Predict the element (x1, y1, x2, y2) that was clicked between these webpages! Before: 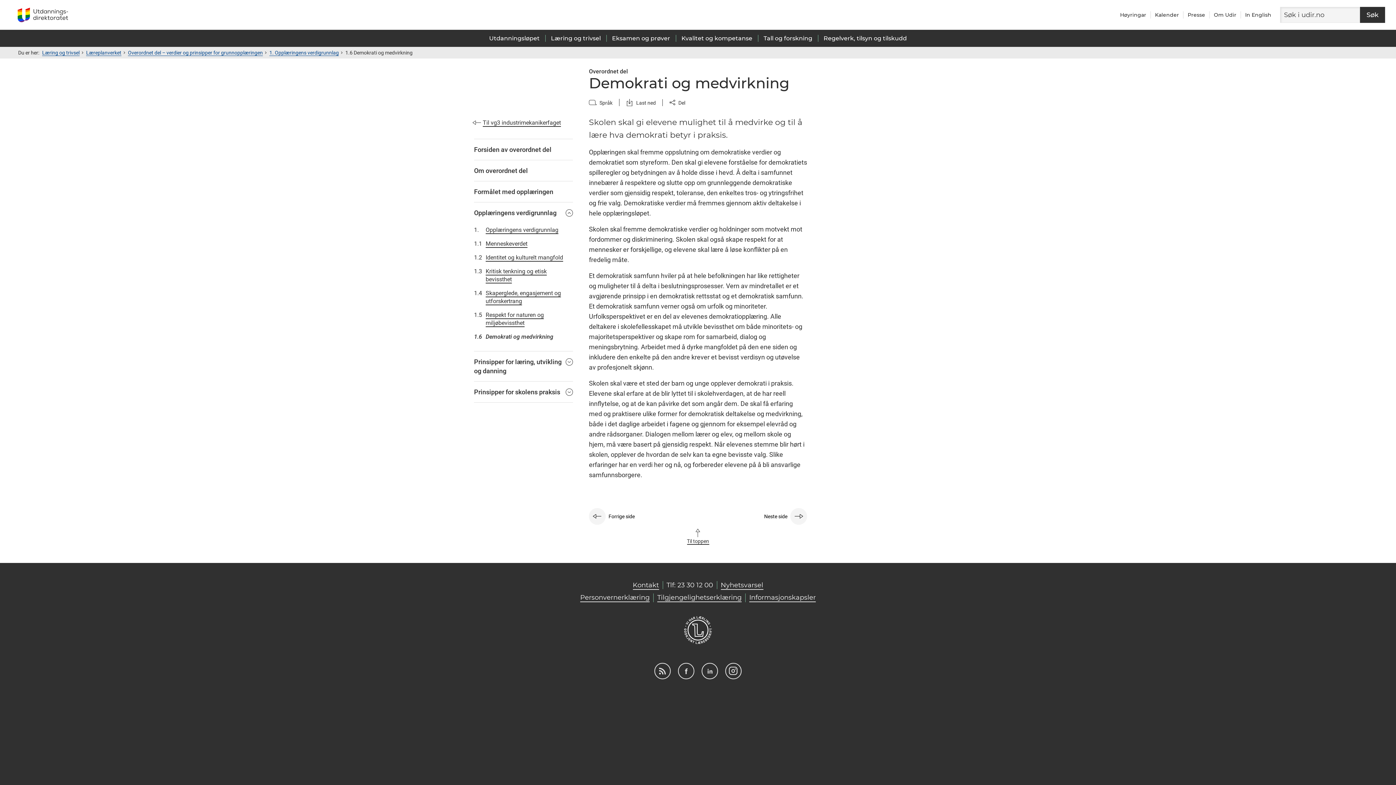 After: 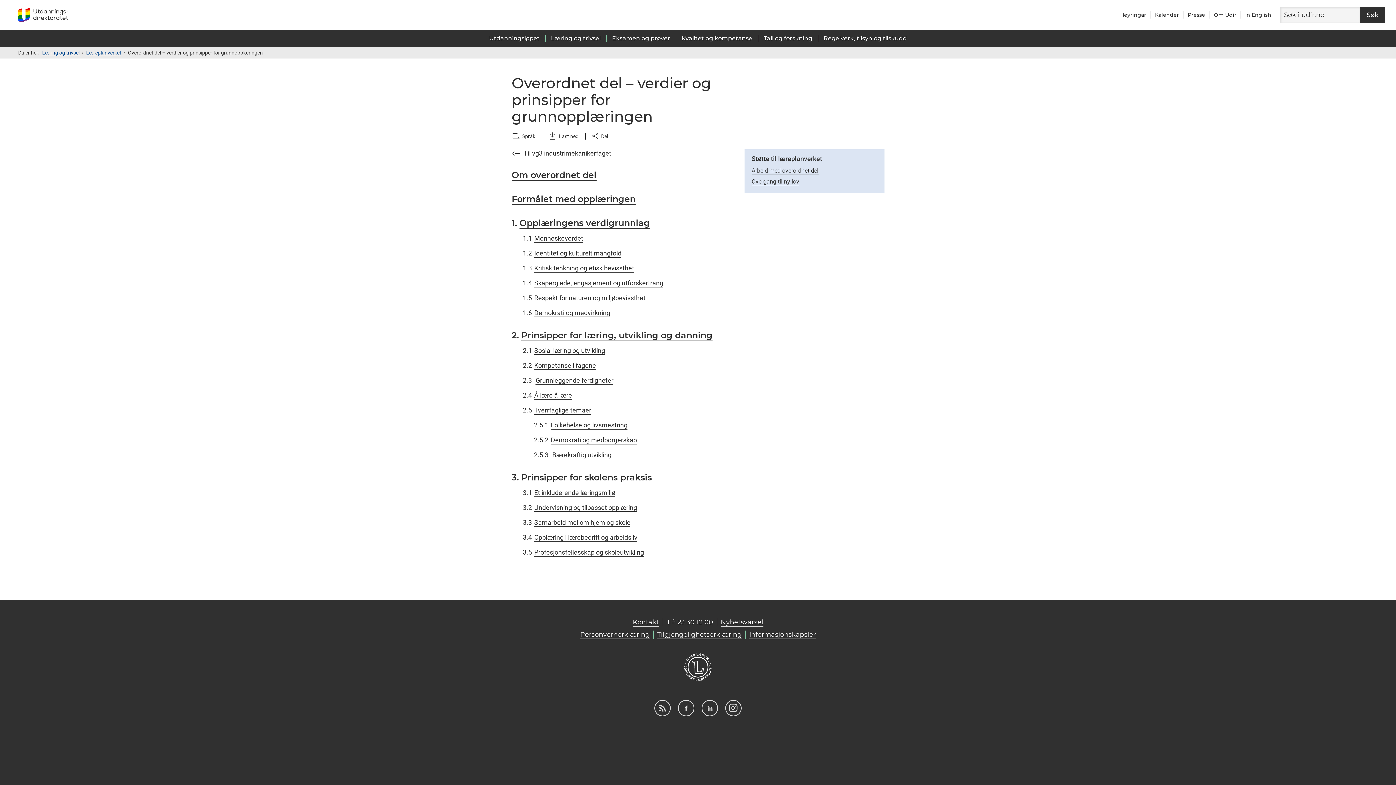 Action: label: Forsiden av overordnet del bbox: (474, 139, 573, 160)